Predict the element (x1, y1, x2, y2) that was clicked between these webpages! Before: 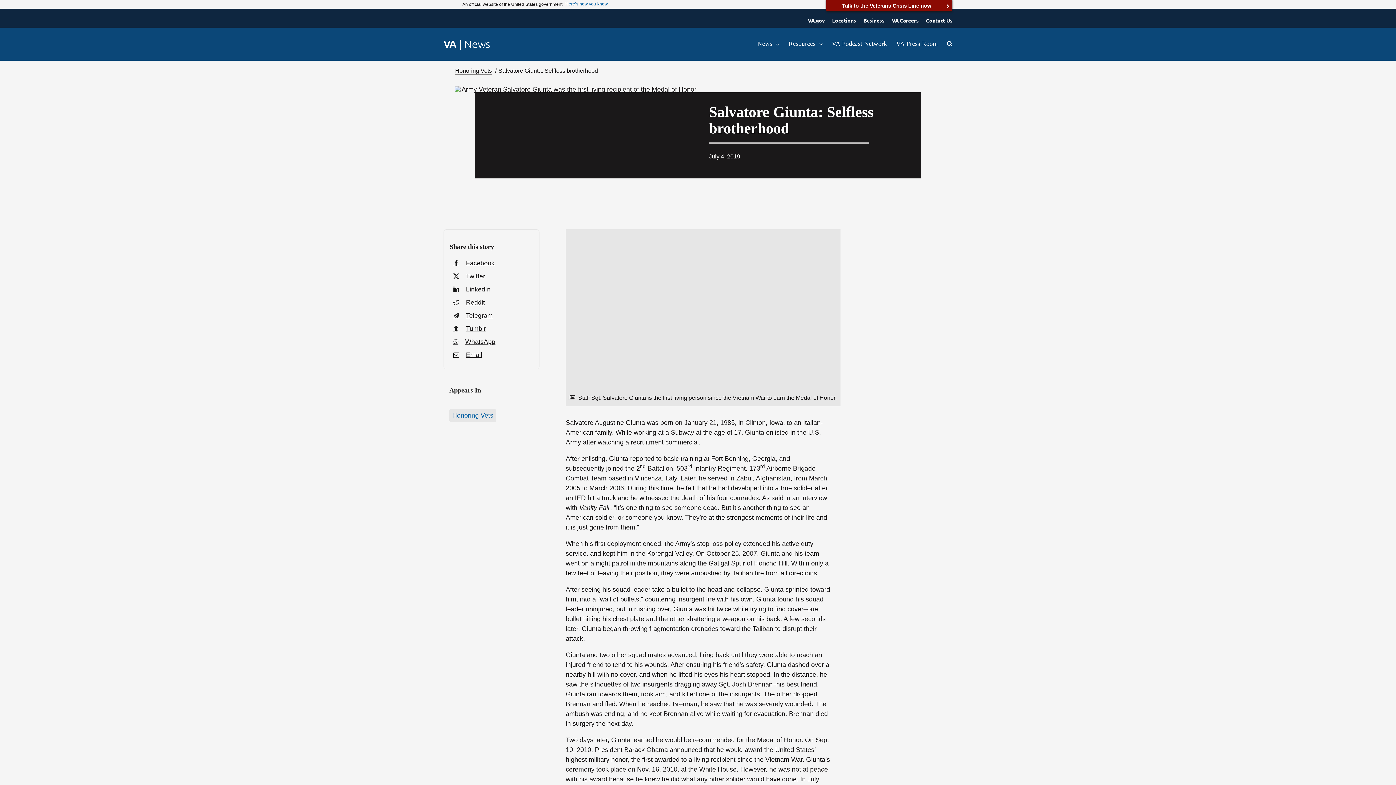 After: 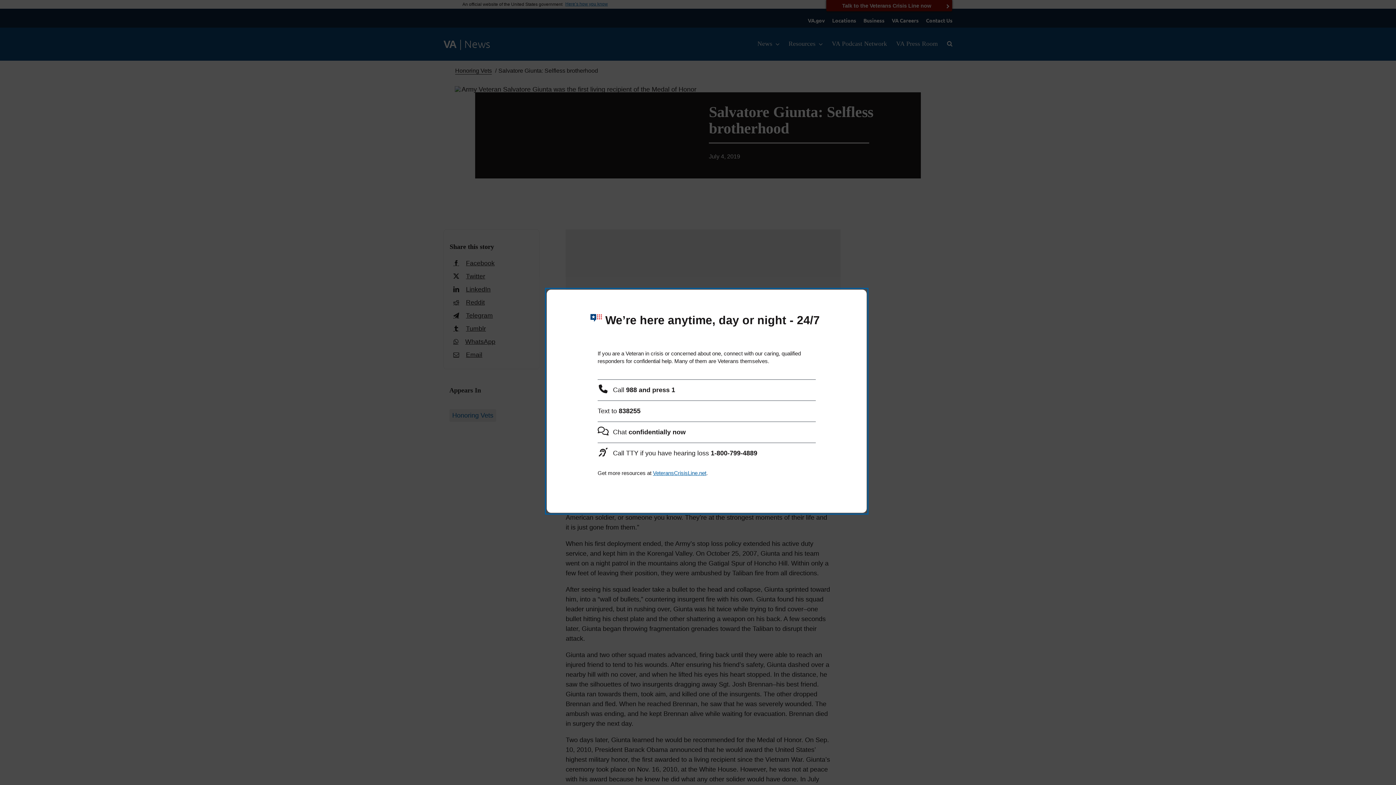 Action: bbox: (826, 0, 952, 11) label: Talk to the Veterans Crisis Line now